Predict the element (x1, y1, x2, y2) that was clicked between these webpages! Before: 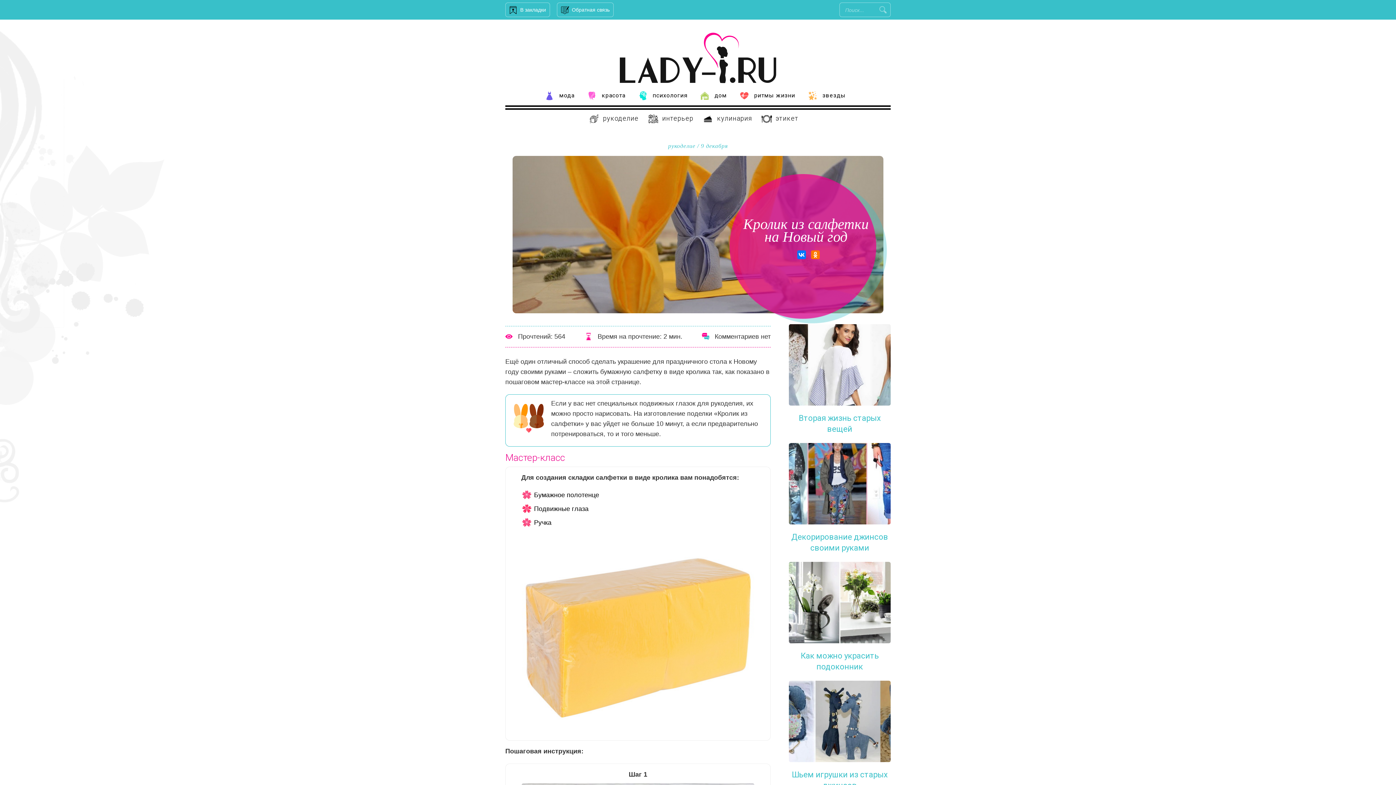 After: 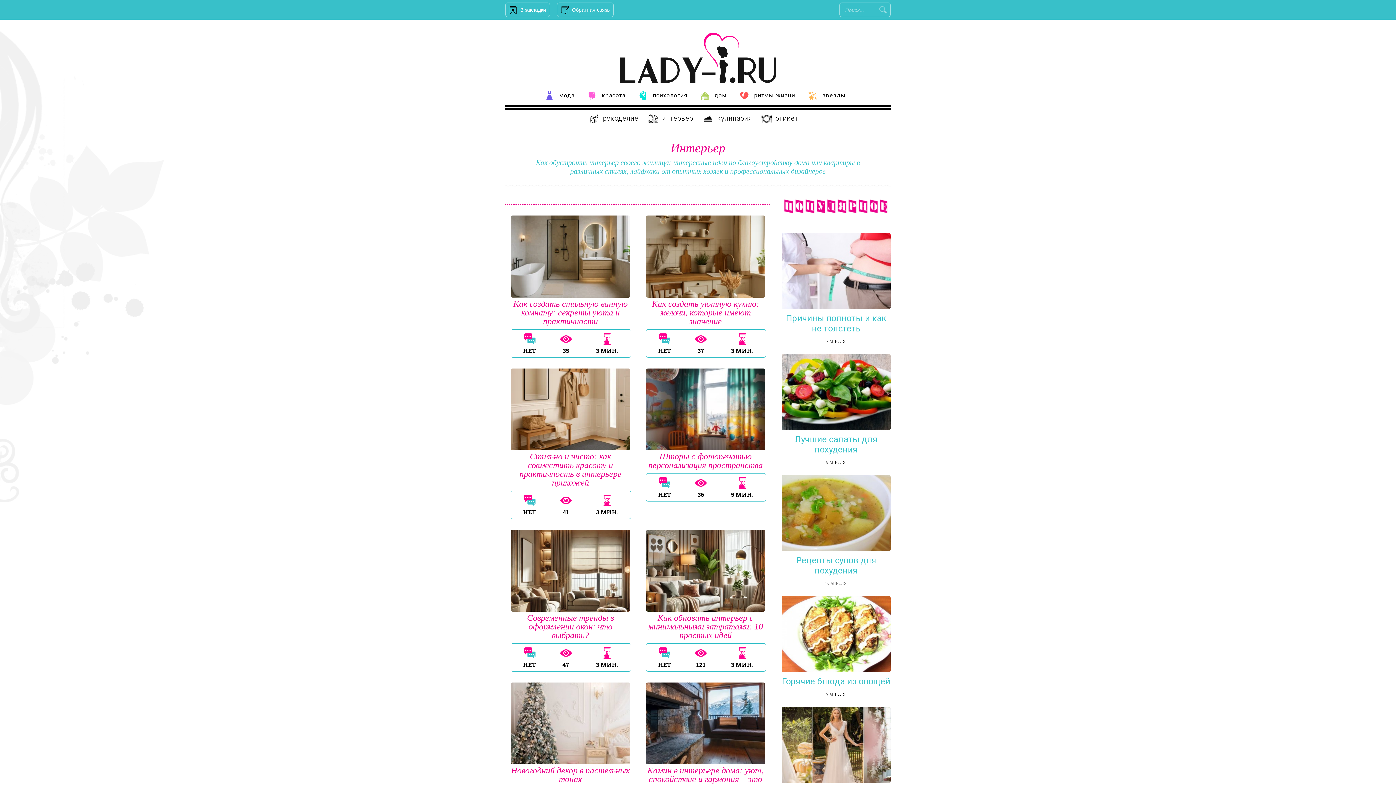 Action: label: интерьер bbox: (647, 109, 702, 124)